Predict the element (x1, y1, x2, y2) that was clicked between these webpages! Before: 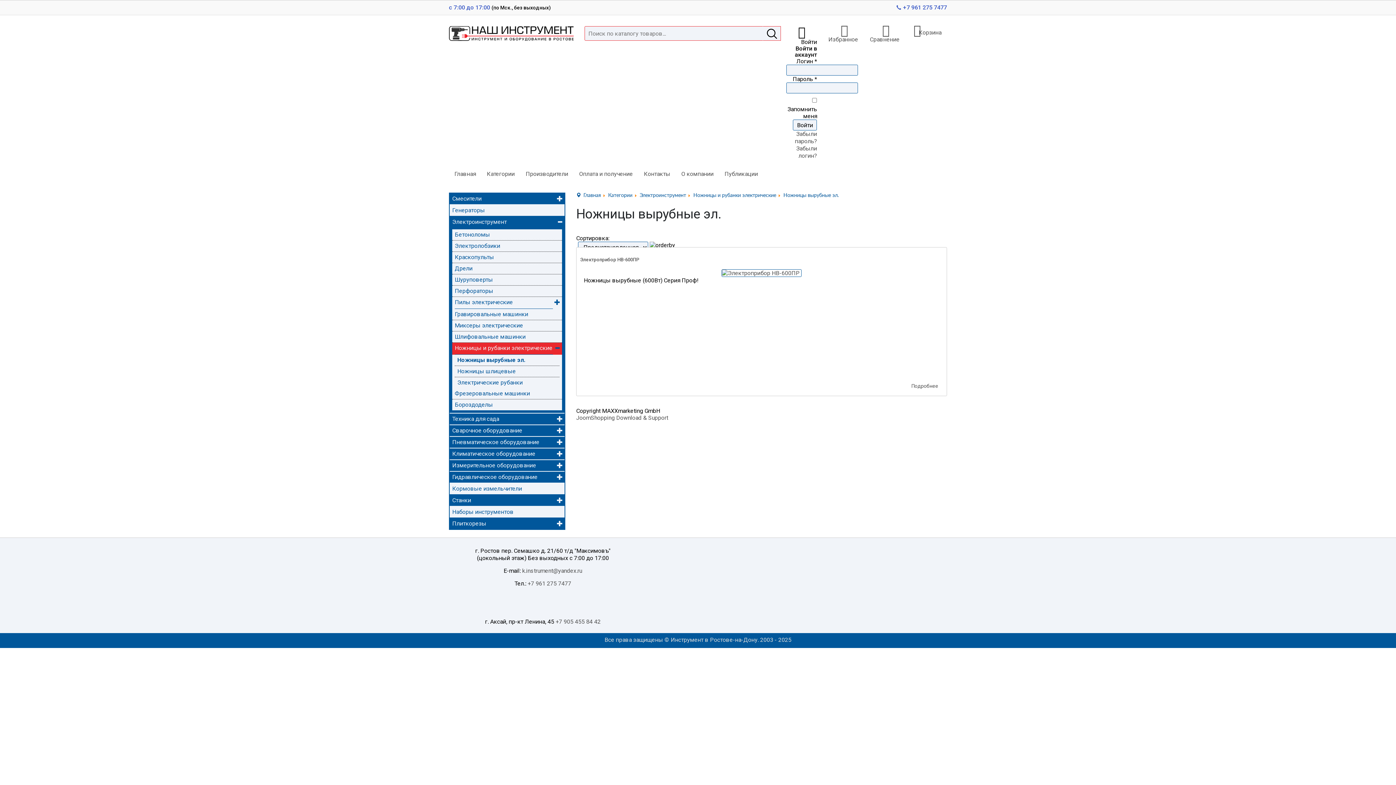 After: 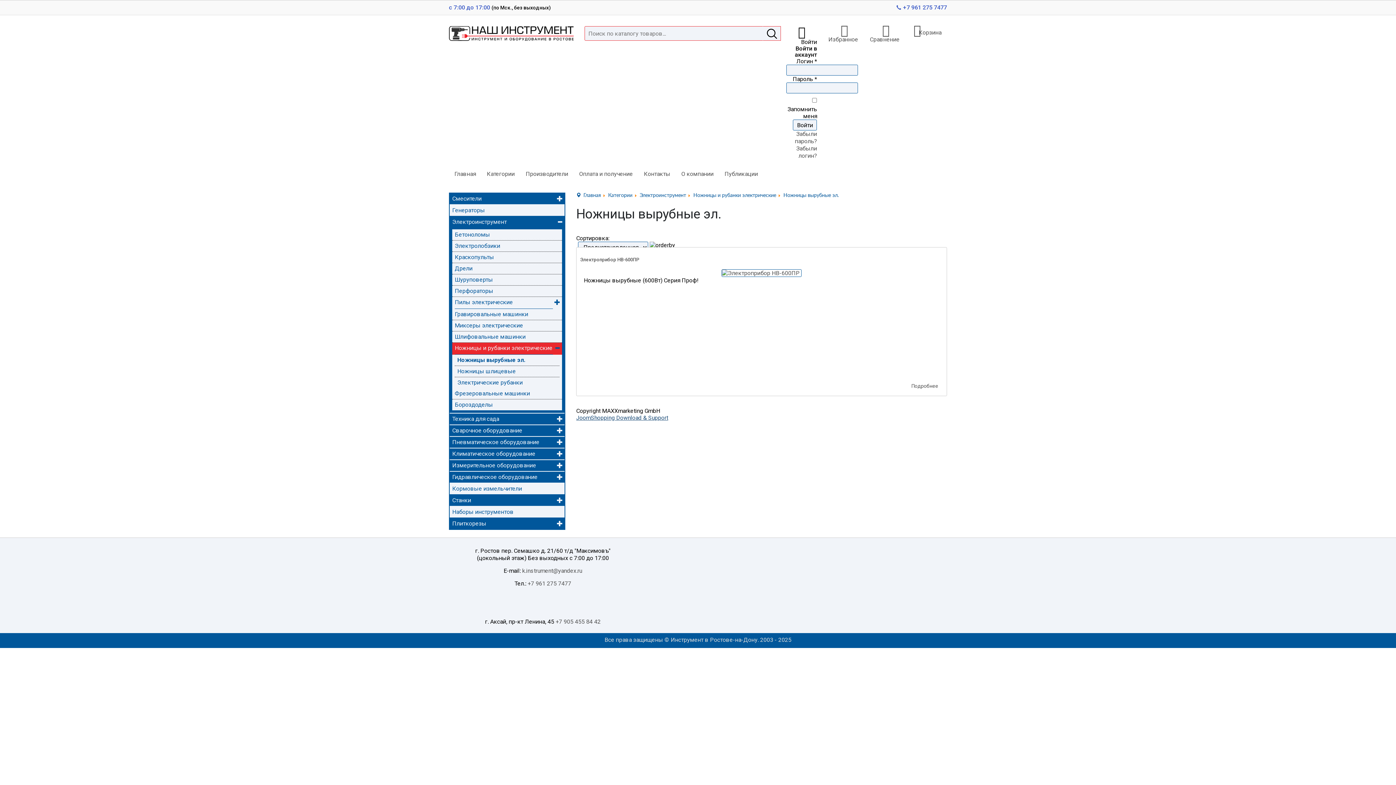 Action: label: JoomShopping Download & Support bbox: (576, 414, 668, 421)